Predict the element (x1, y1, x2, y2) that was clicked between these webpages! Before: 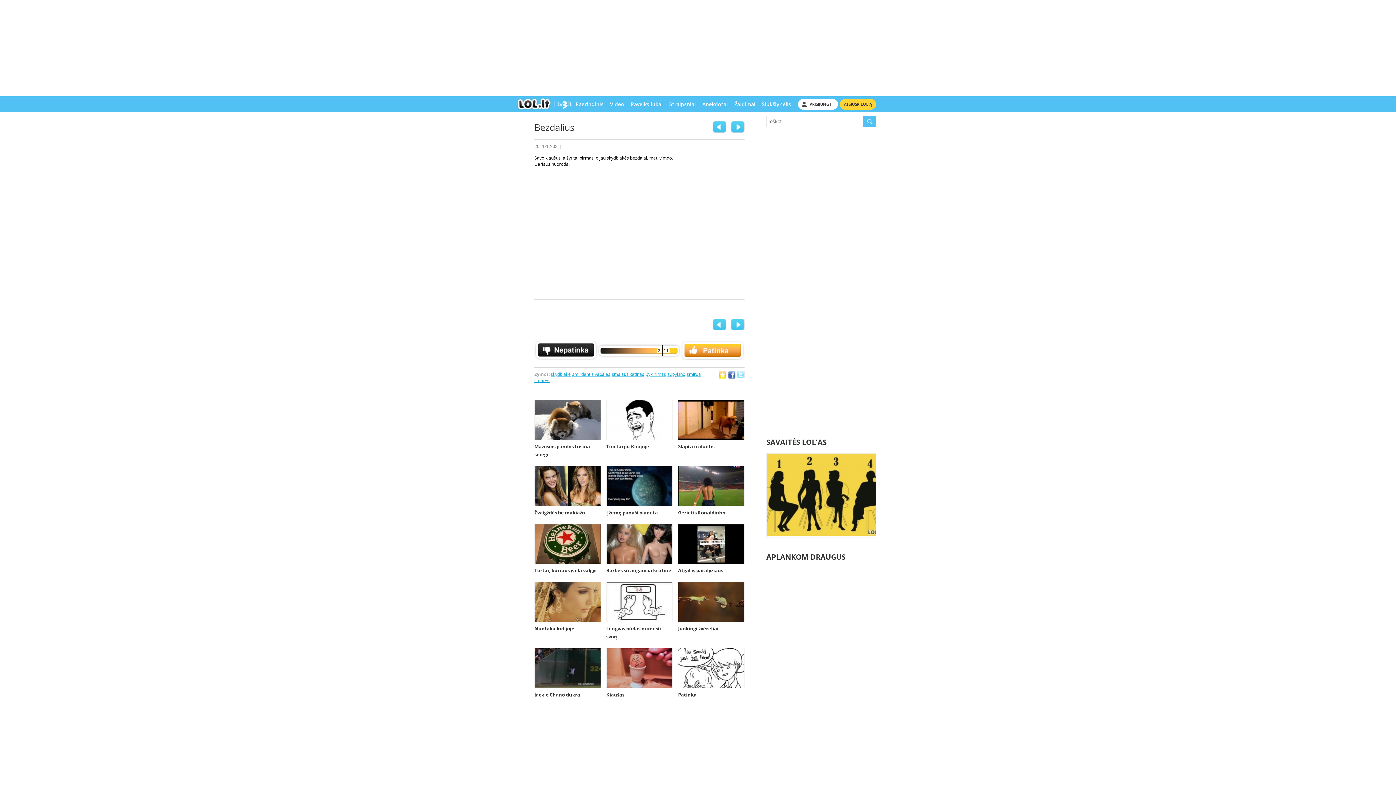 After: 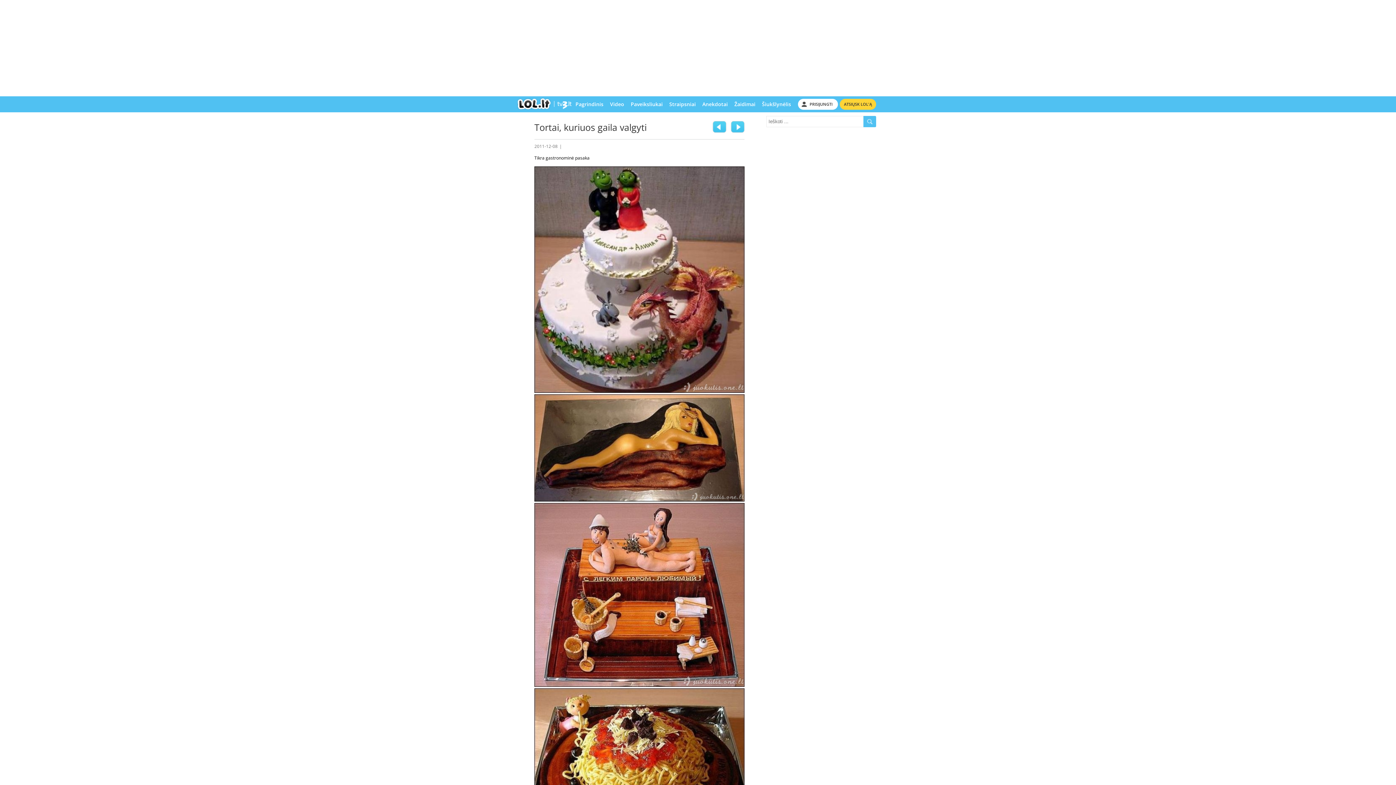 Action: bbox: (534, 524, 600, 564)